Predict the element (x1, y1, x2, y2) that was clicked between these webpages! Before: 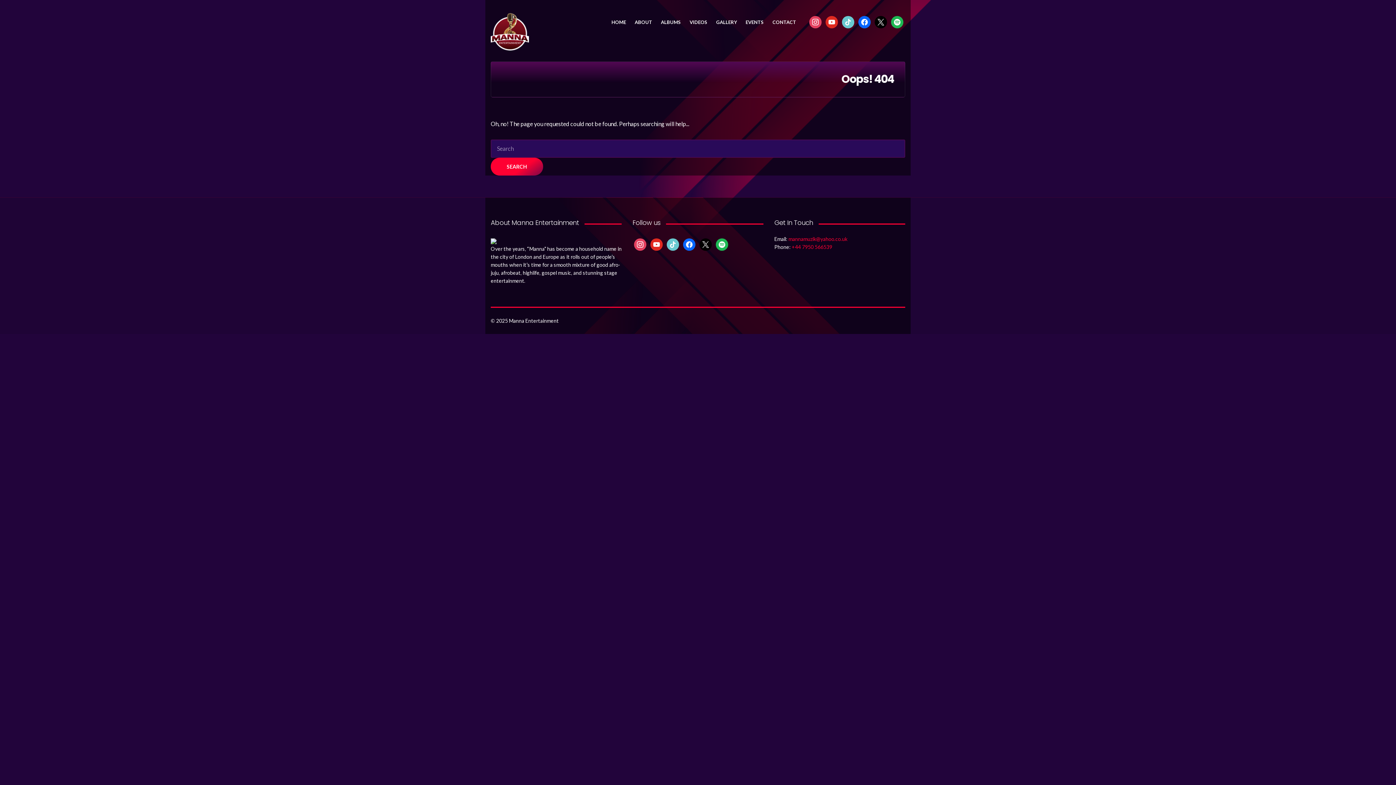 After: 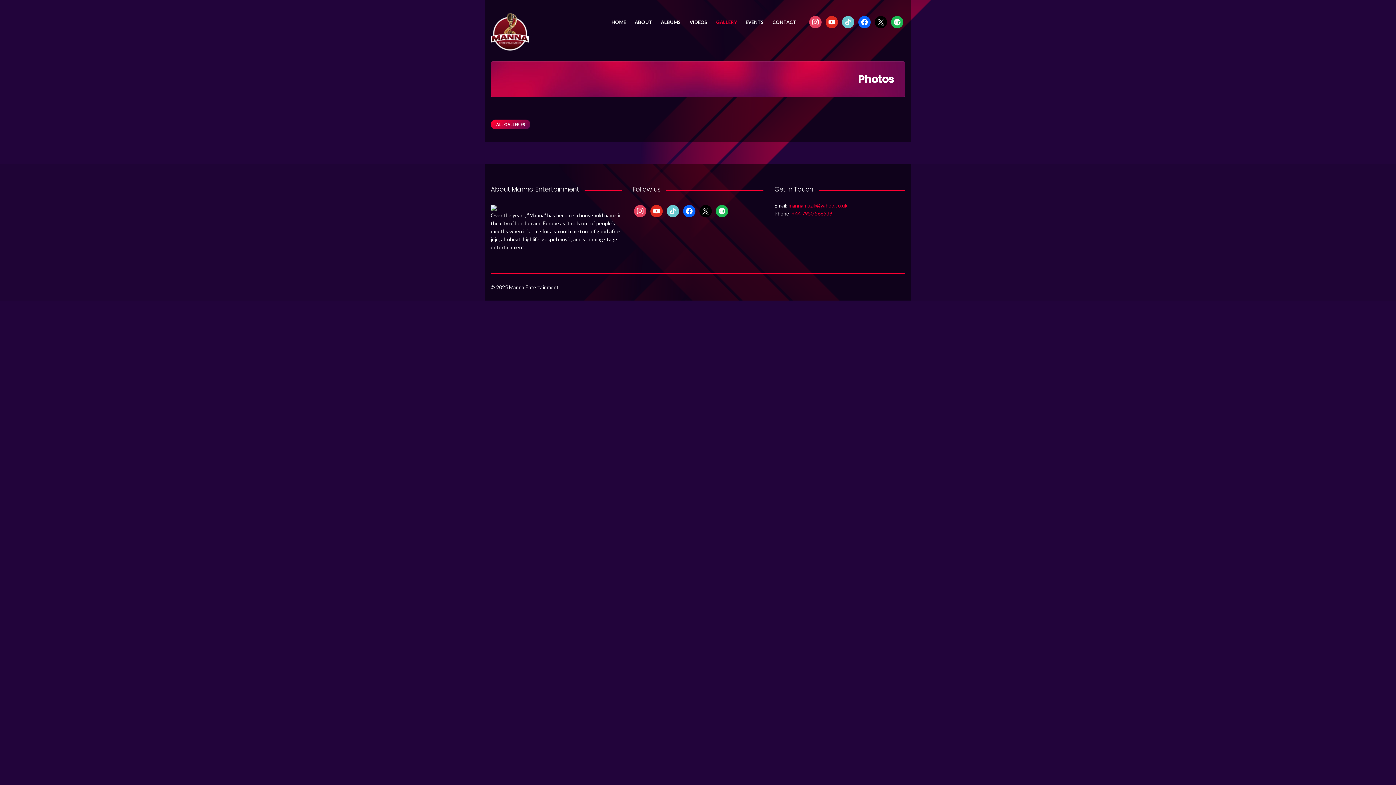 Action: label: GALLERY bbox: (712, 14, 741, 29)